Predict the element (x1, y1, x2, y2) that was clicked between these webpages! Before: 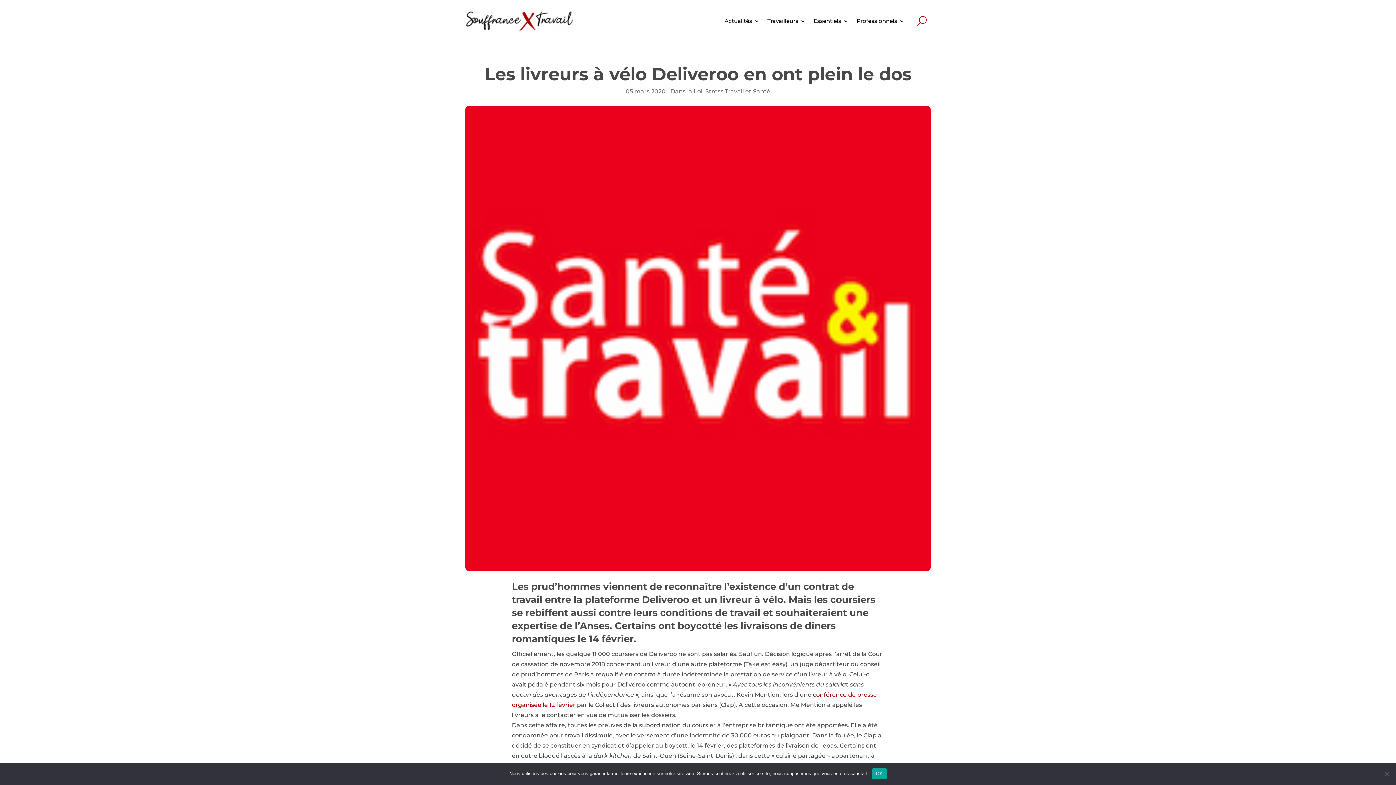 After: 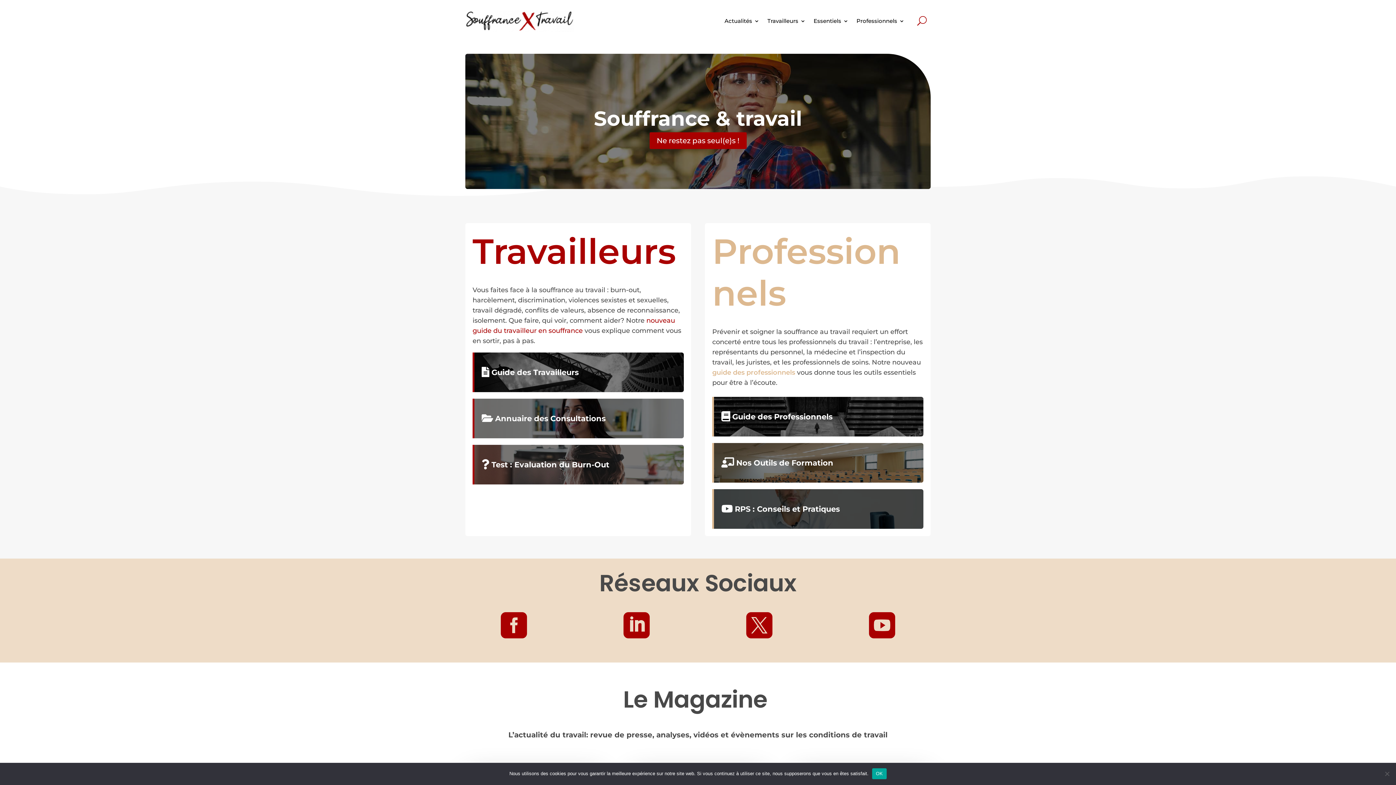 Action: bbox: (465, 10, 574, 31)